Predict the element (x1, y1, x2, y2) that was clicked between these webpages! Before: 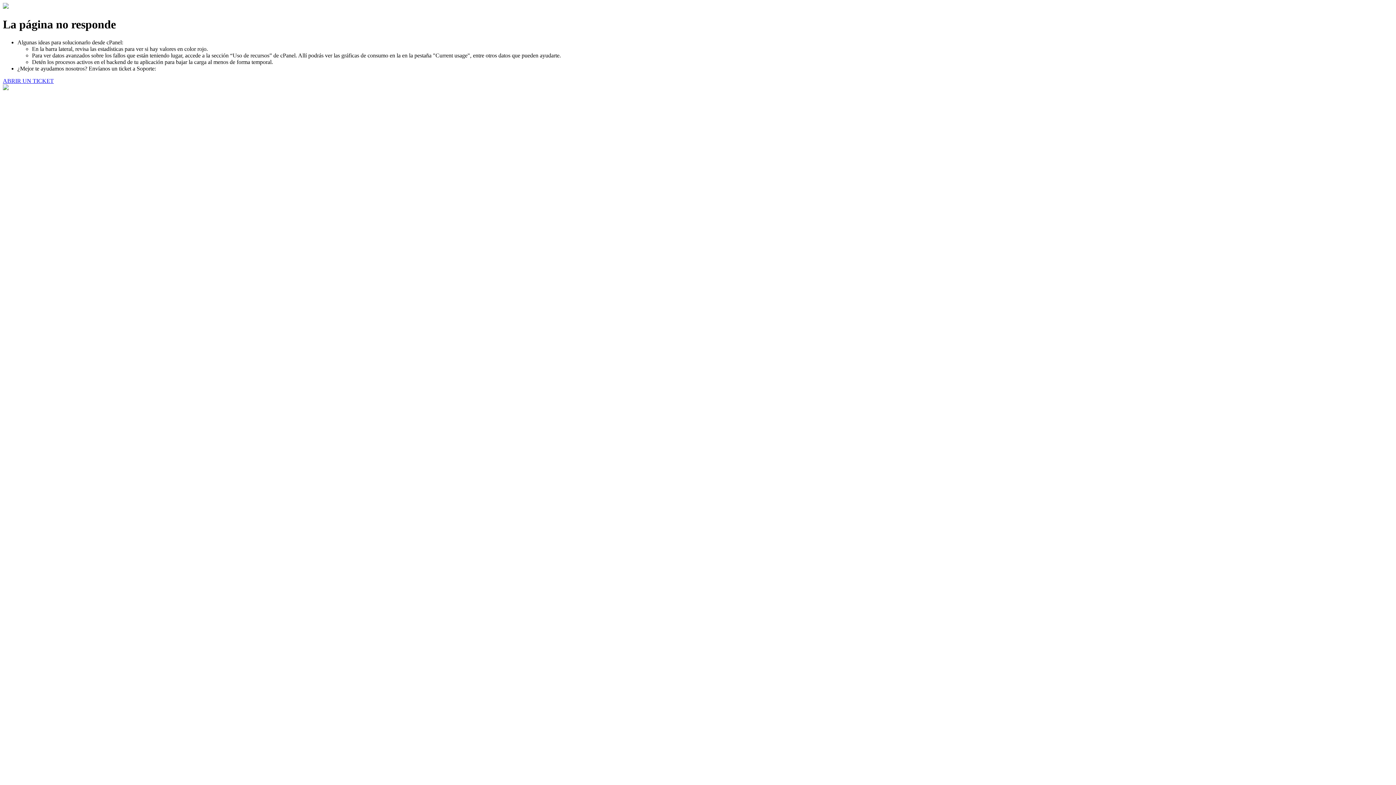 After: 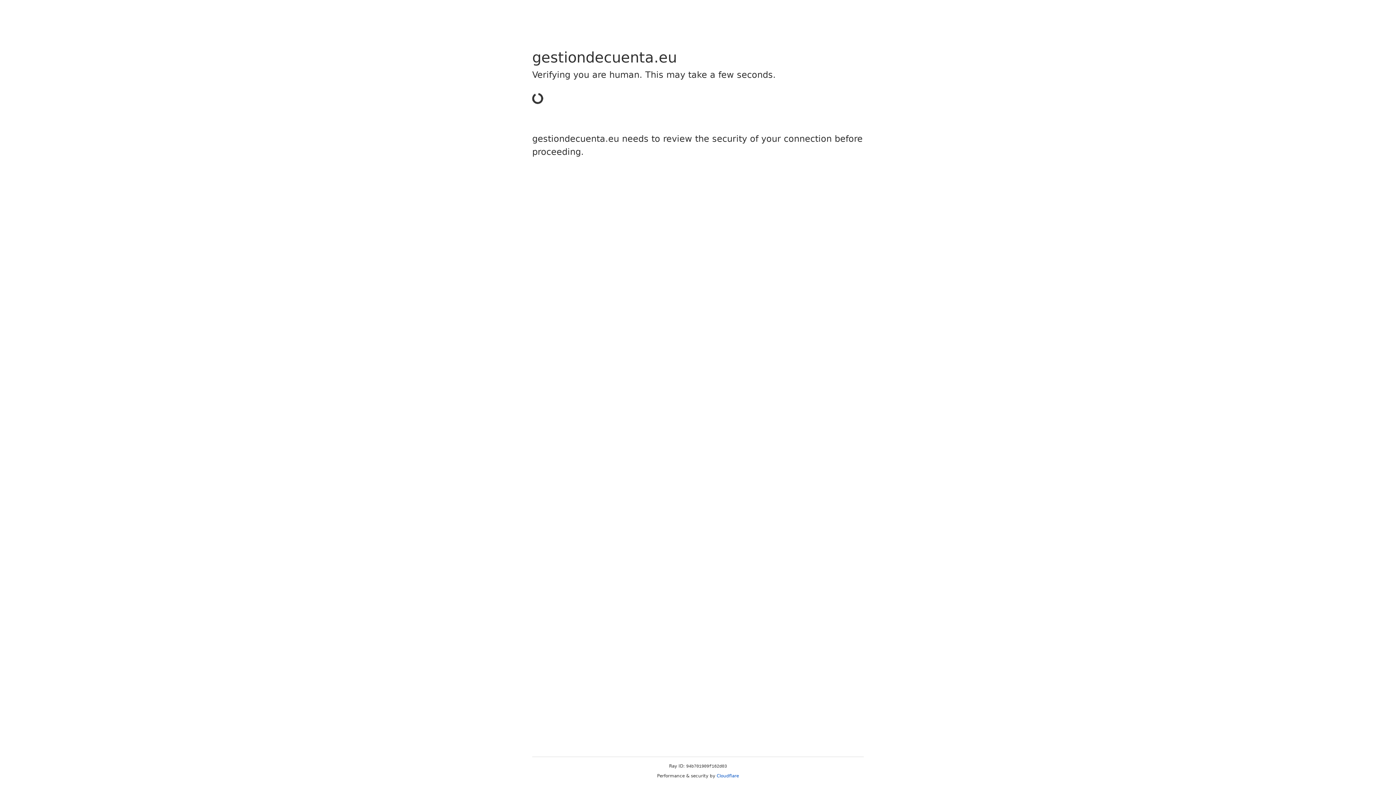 Action: label: ABRIR UN TICKET bbox: (2, 77, 53, 83)